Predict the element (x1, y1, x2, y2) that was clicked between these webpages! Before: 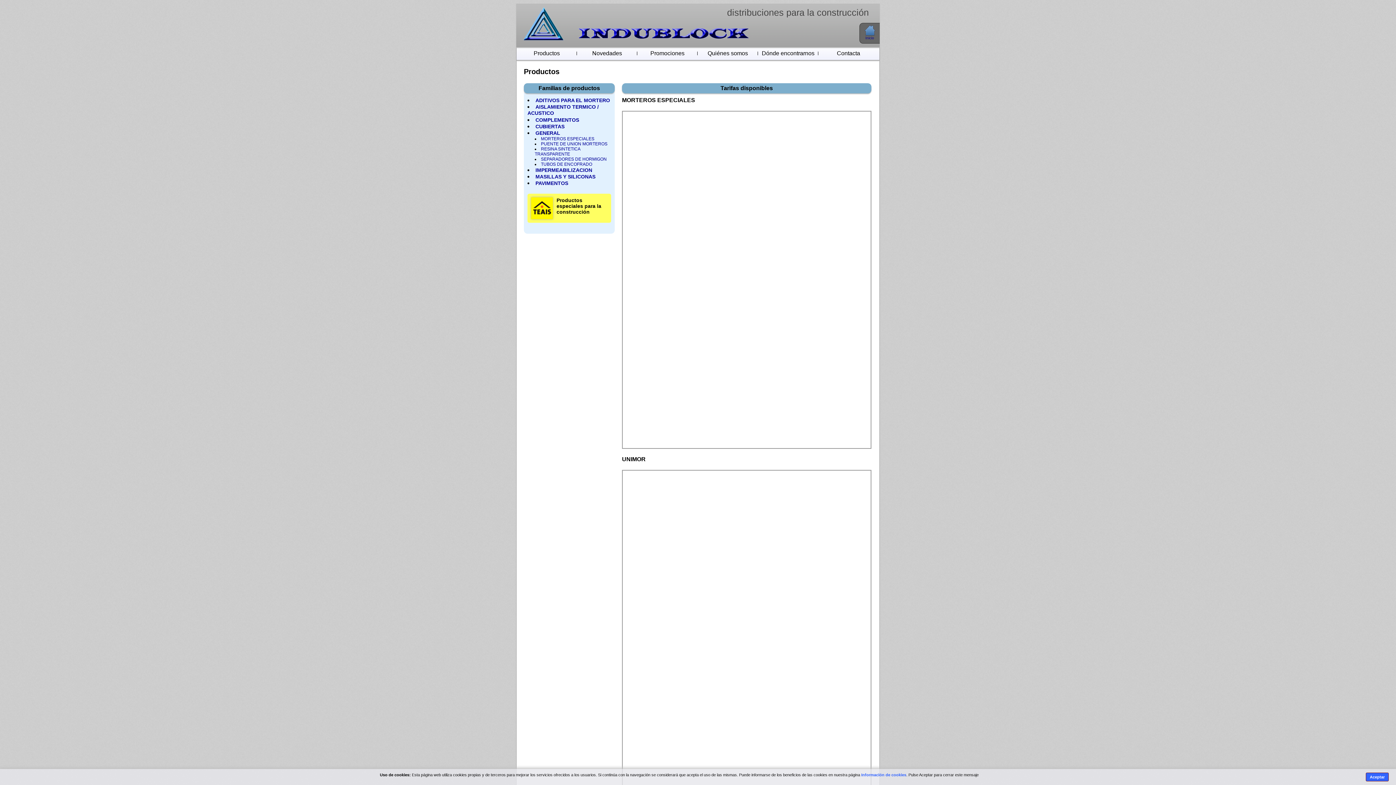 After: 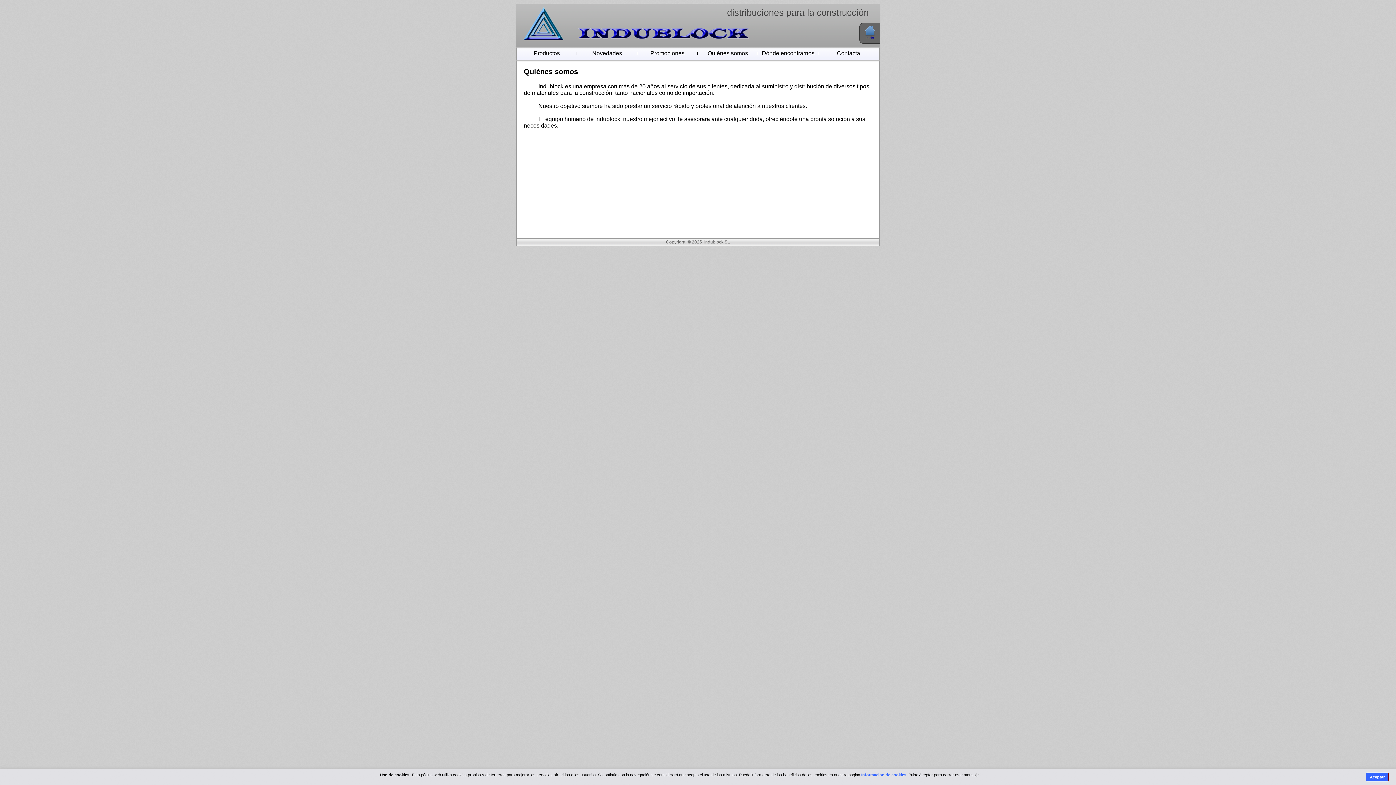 Action: bbox: (698, 47, 757, 59) label: Quiénes somos